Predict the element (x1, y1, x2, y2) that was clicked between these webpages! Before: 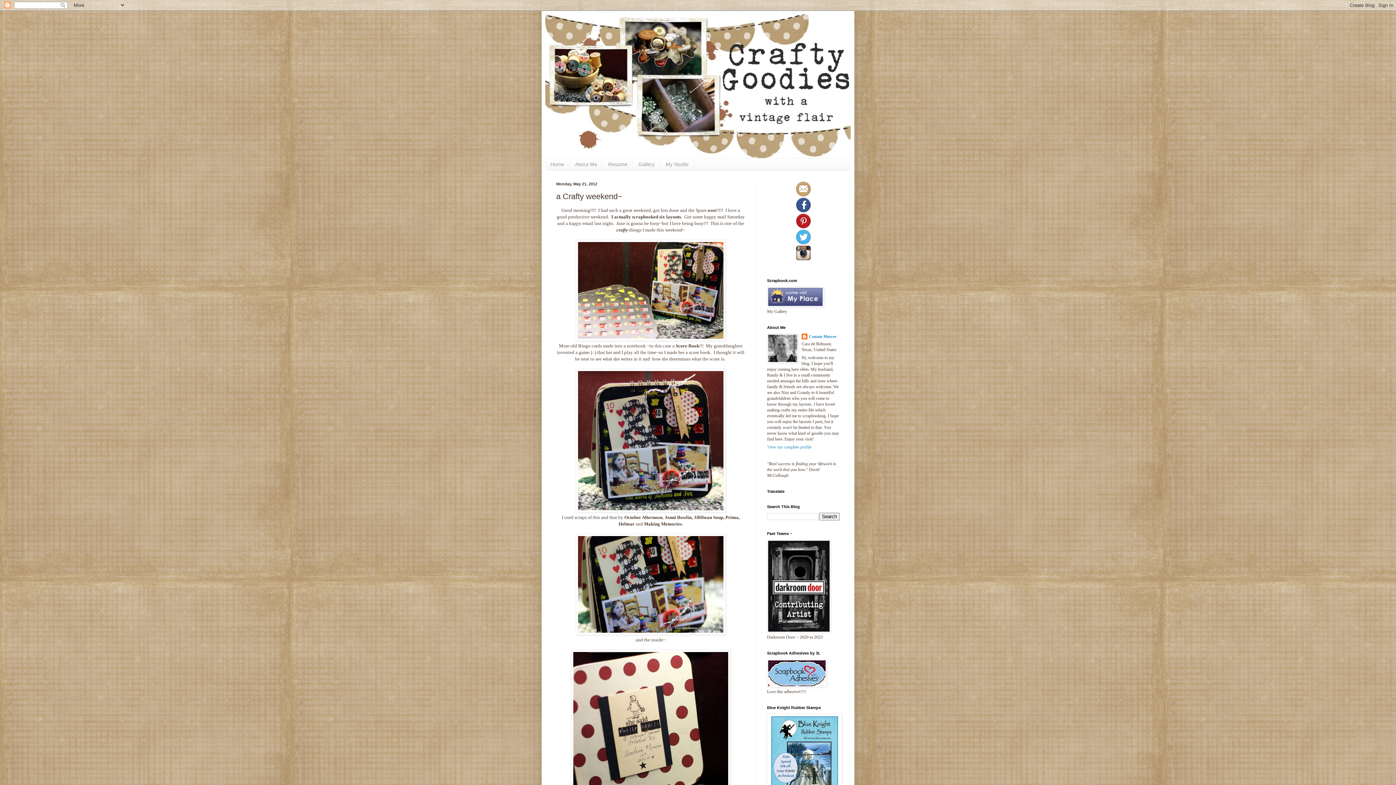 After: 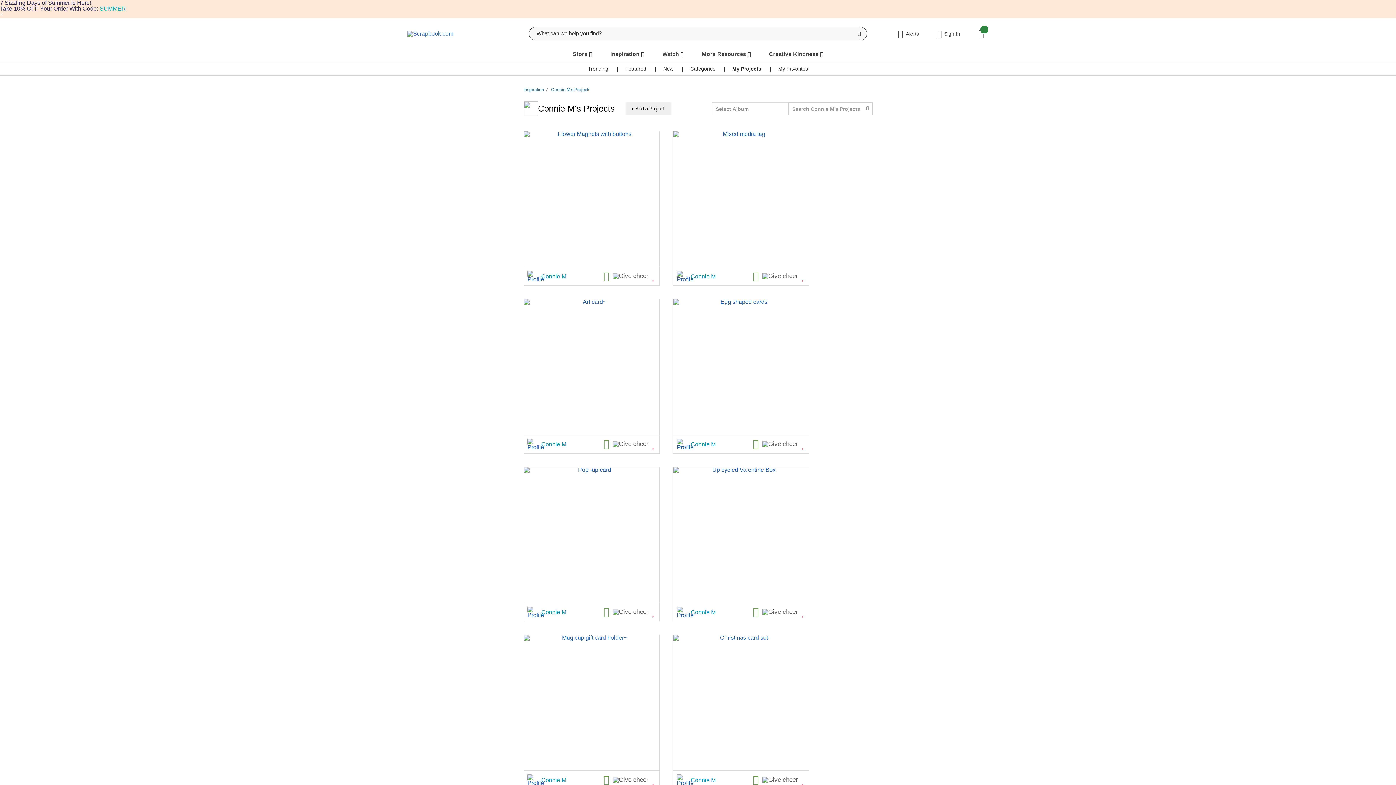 Action: bbox: (767, 303, 824, 308)